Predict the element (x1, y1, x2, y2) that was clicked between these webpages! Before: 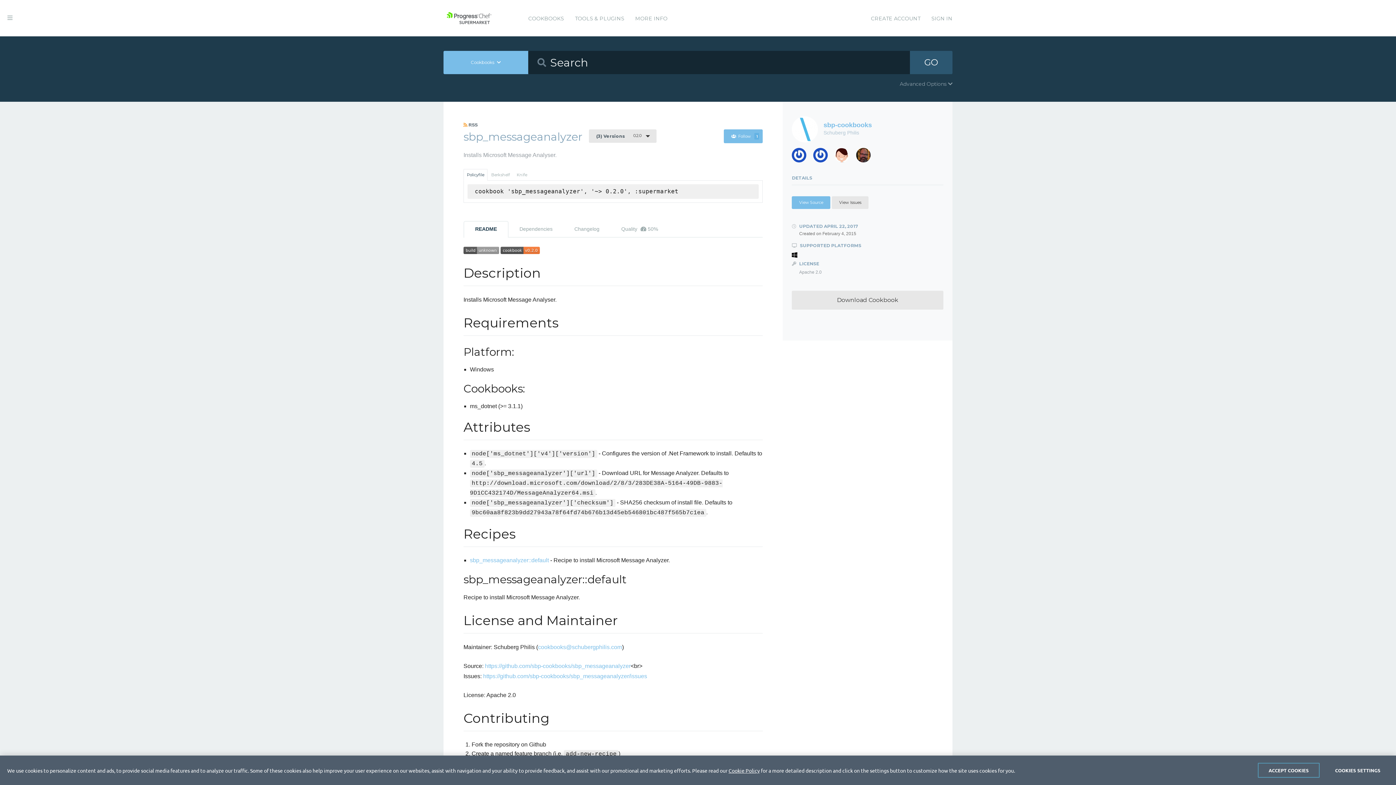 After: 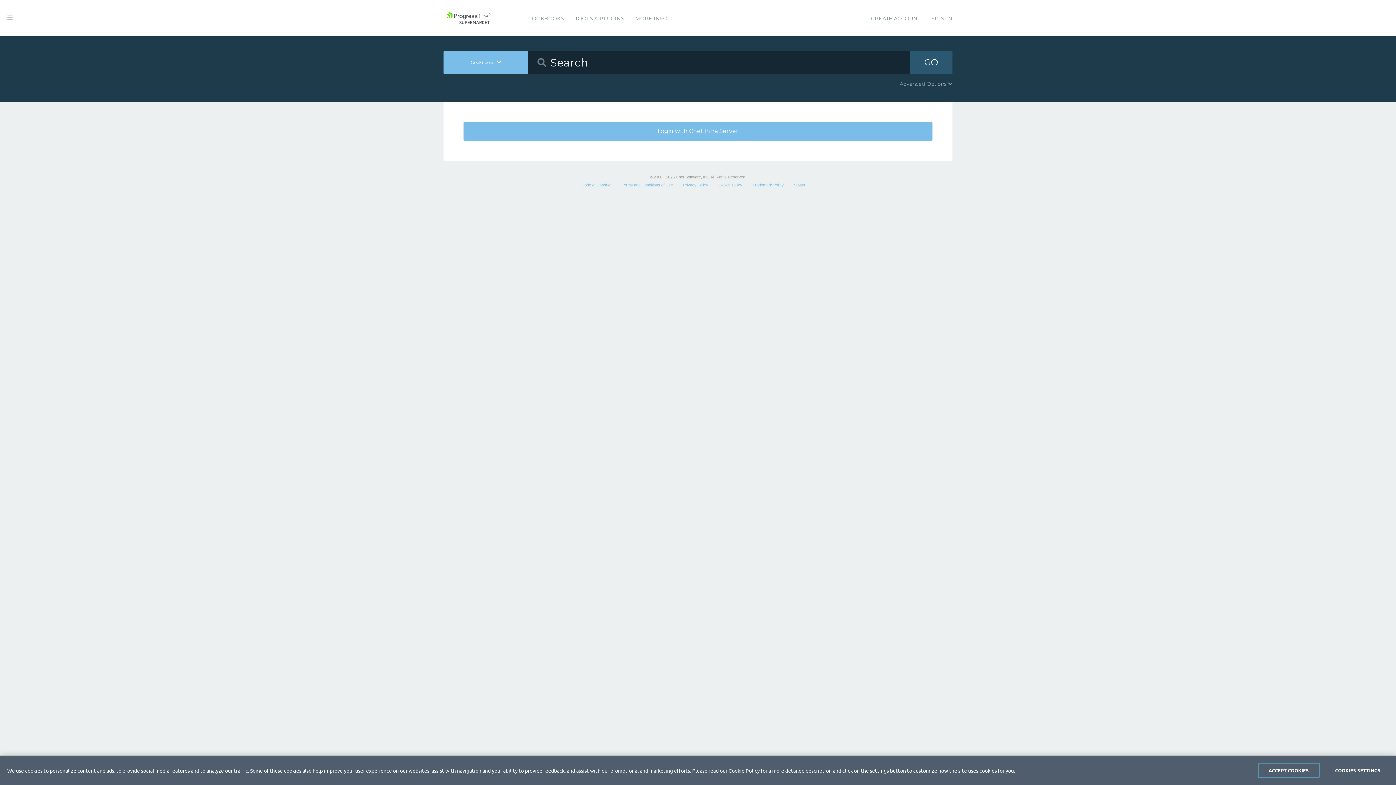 Action: label: Follow1 bbox: (724, 129, 763, 143)